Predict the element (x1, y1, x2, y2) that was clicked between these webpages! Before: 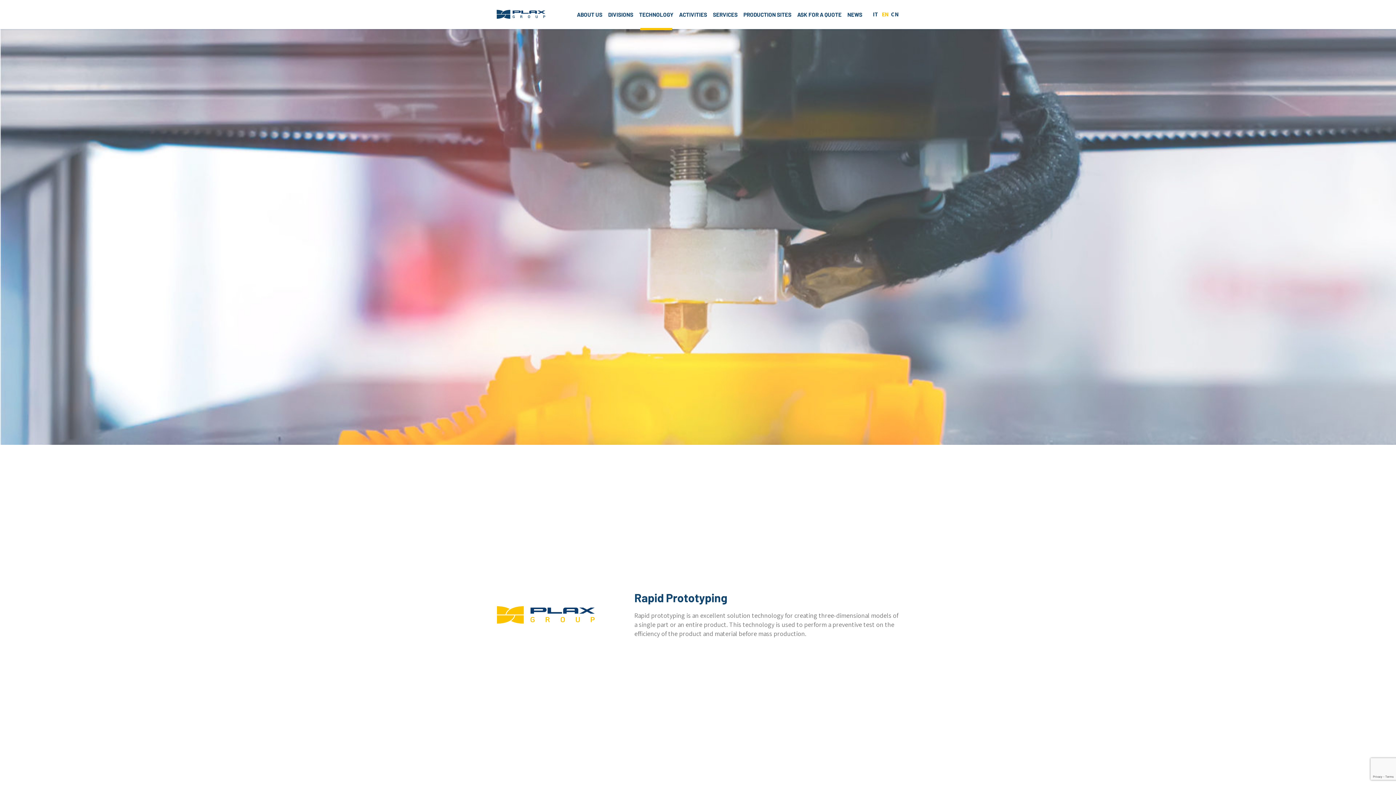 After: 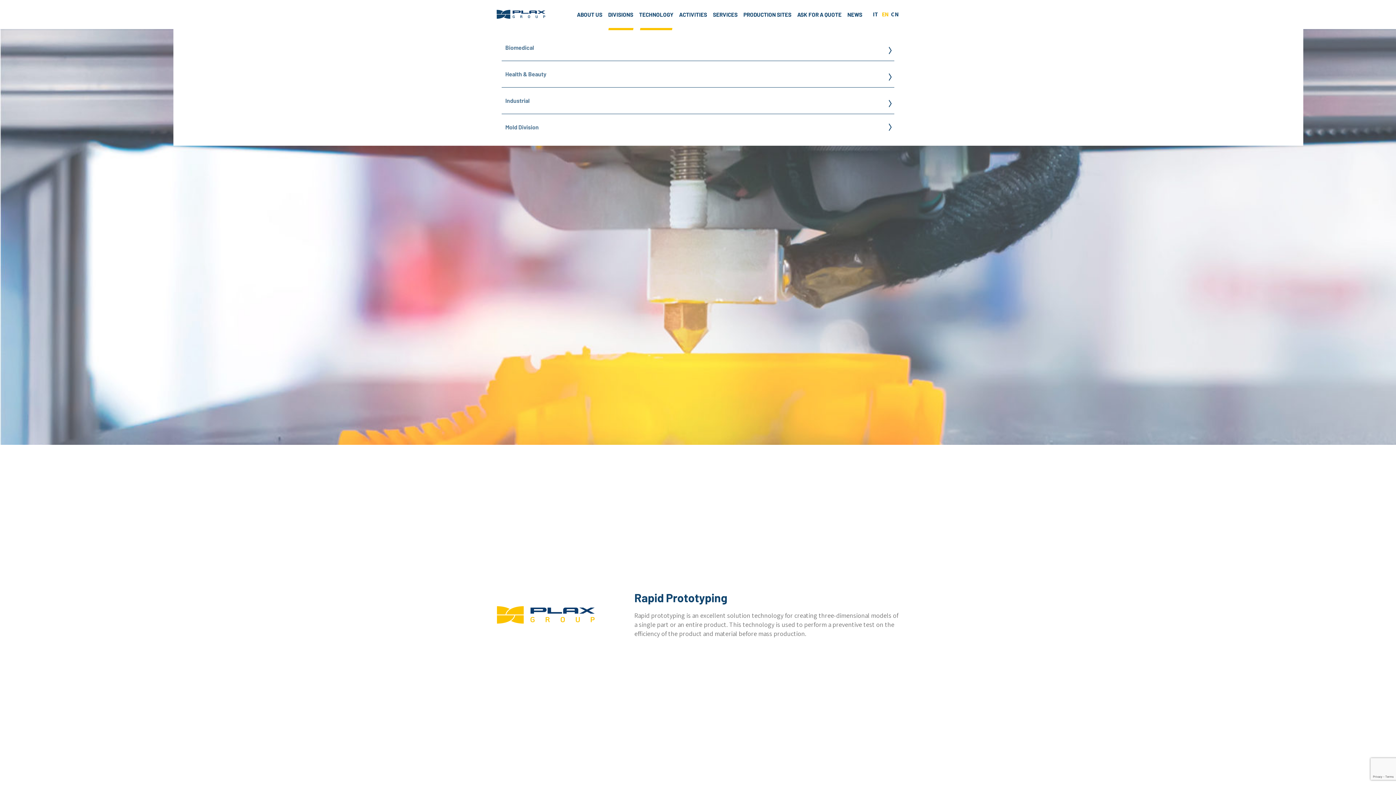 Action: bbox: (605, 0, 636, 29) label: DIVISIONS